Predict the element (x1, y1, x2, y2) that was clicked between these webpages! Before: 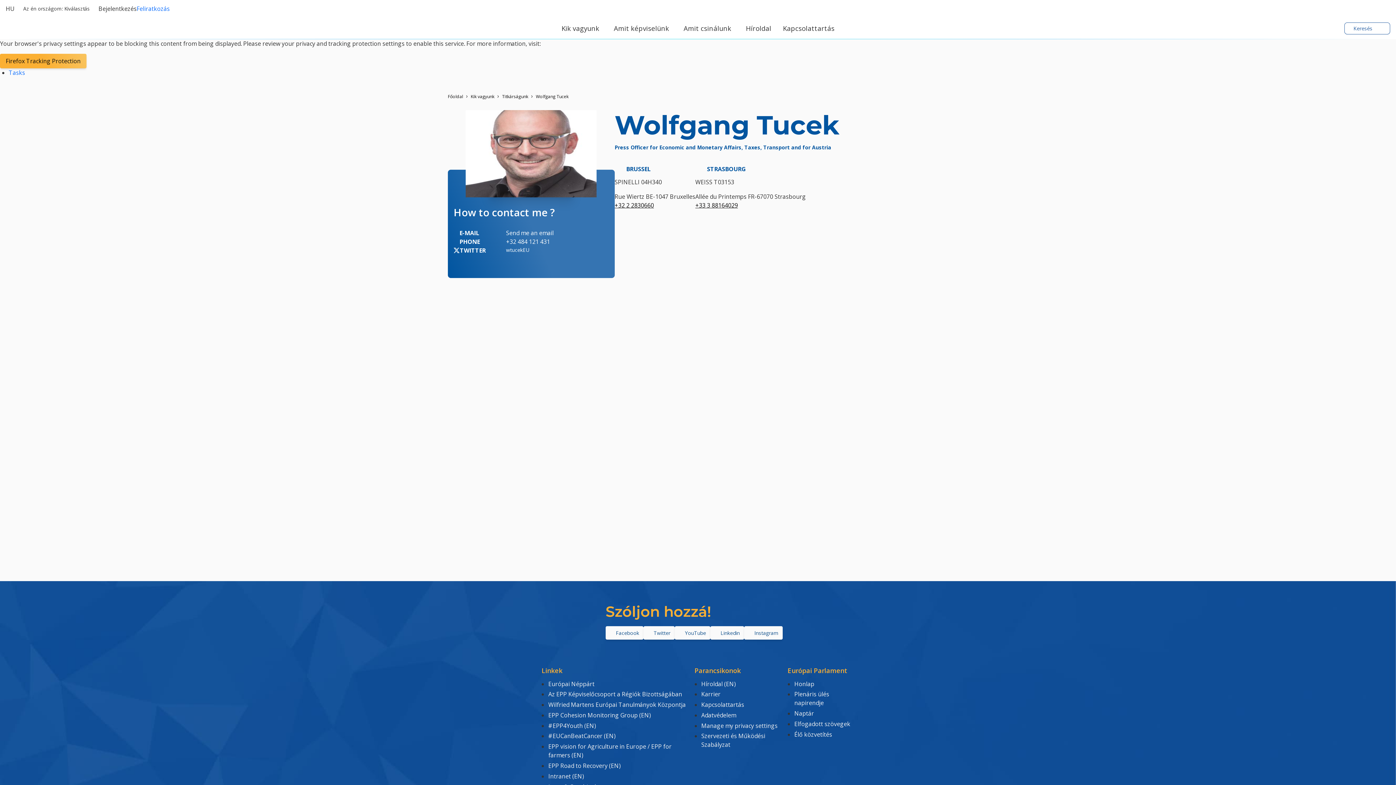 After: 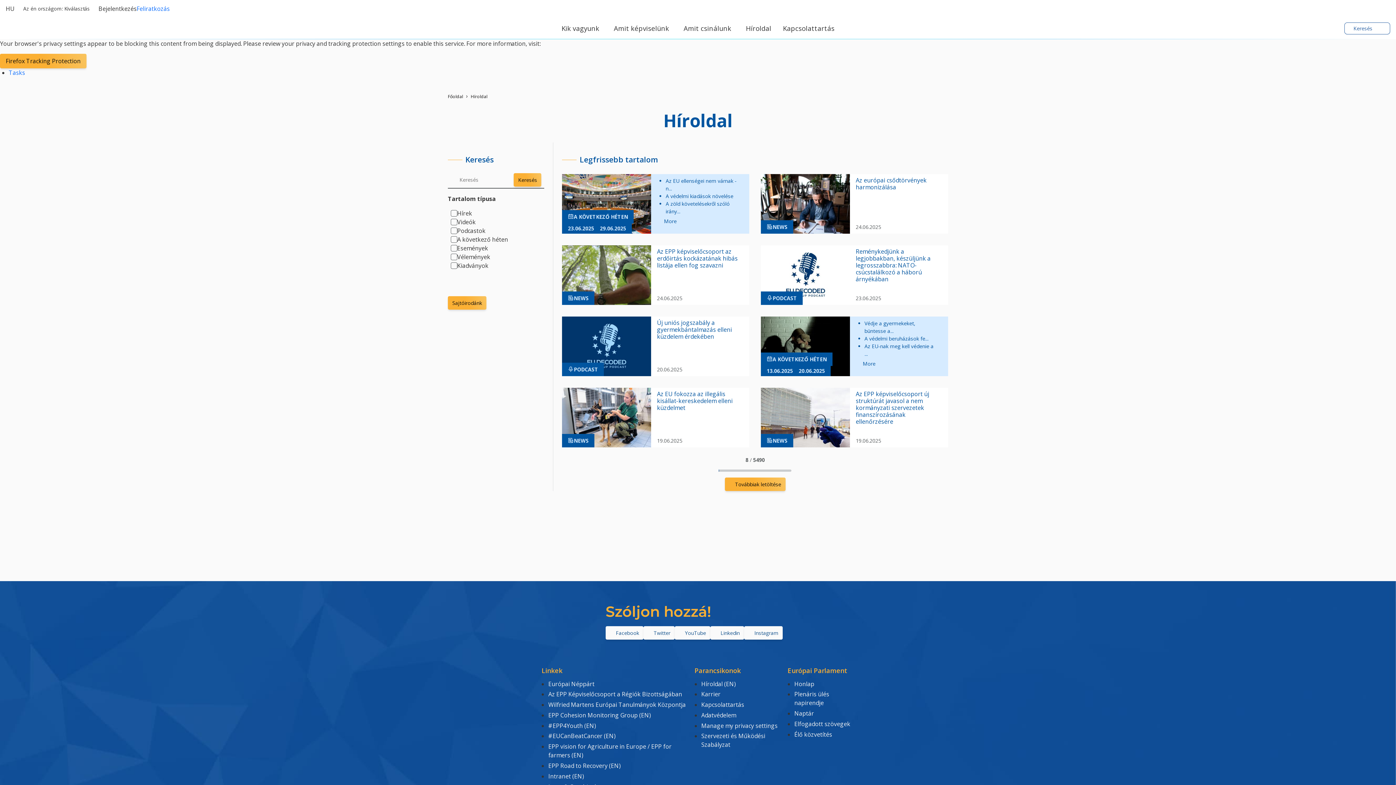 Action: label: Híroldal bbox: (743, 17, 780, 38)